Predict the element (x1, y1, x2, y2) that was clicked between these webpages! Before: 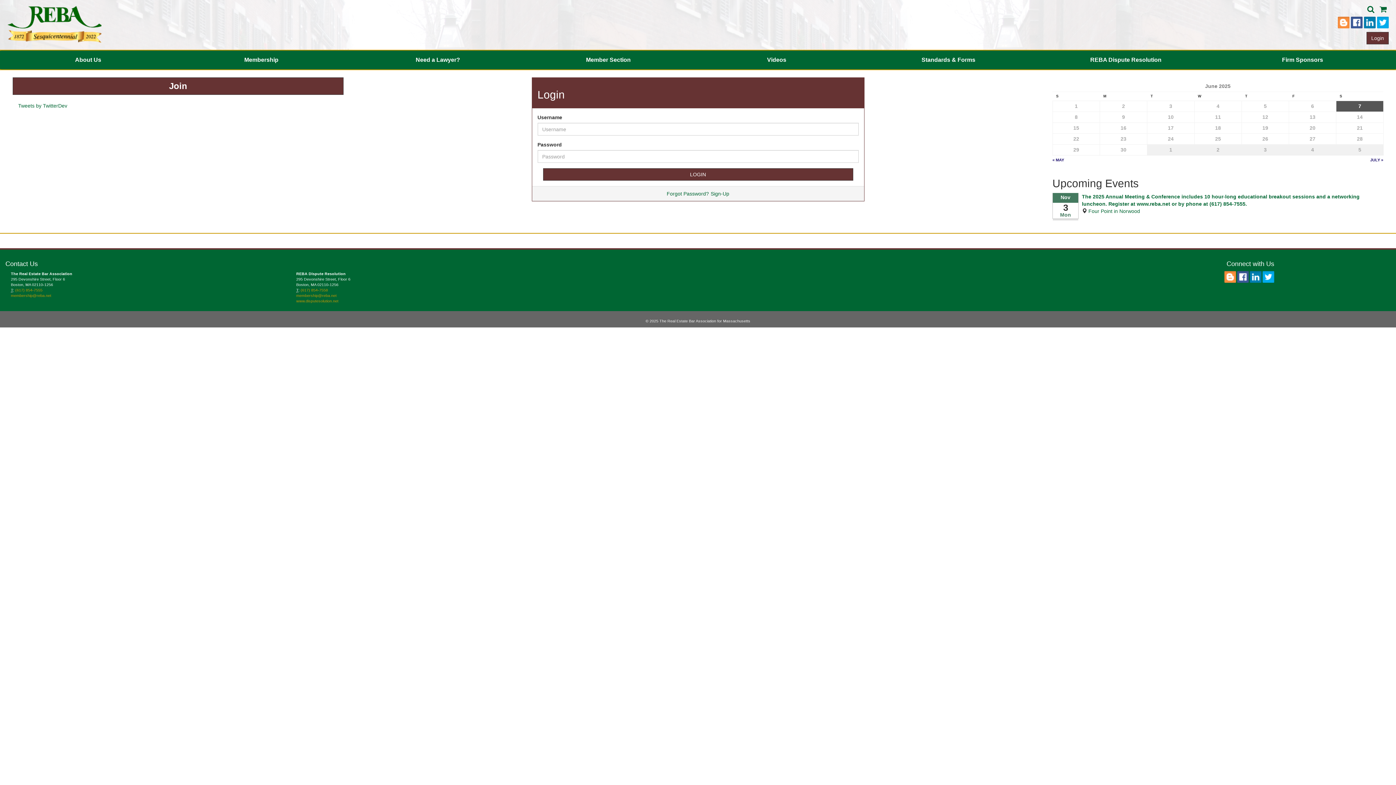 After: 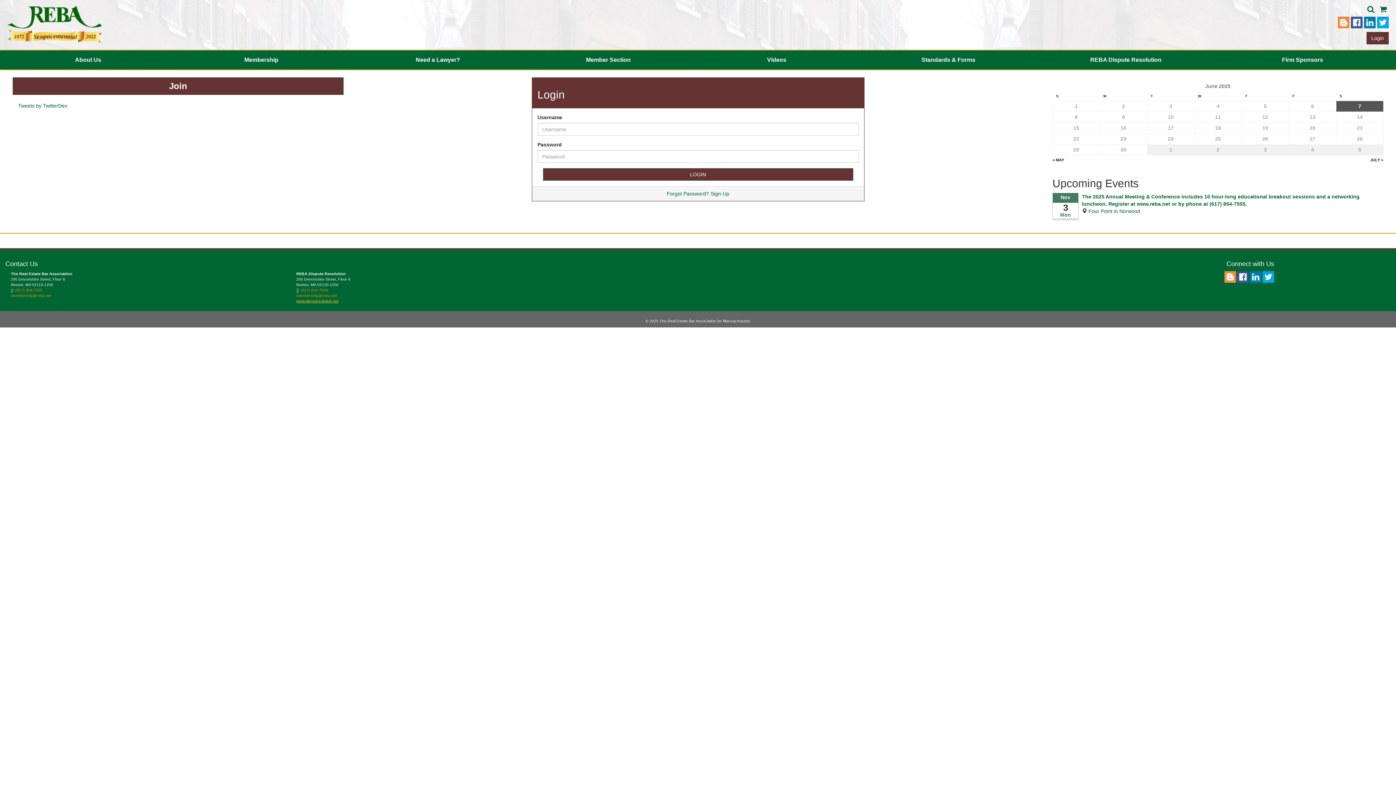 Action: bbox: (296, 298, 338, 303) label: www.disputesolution.net